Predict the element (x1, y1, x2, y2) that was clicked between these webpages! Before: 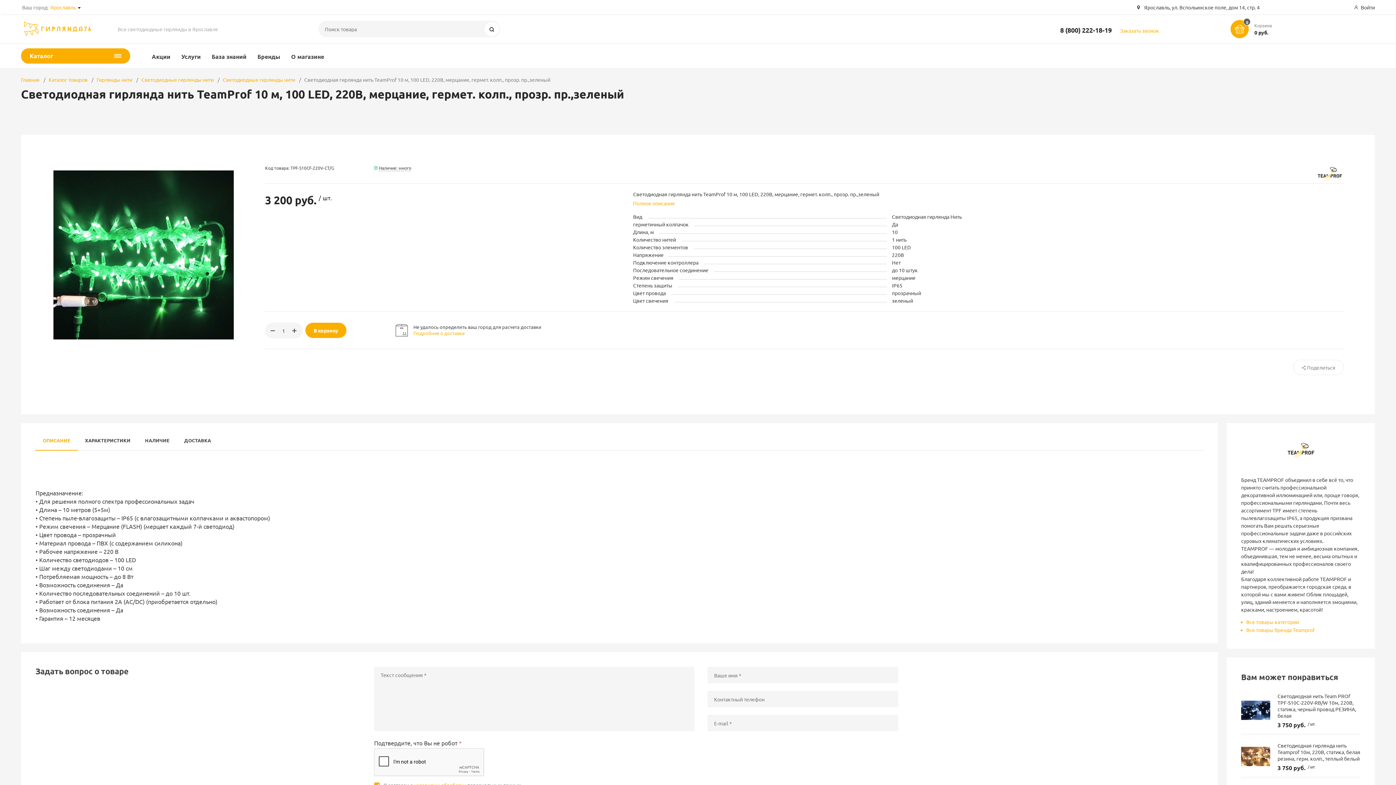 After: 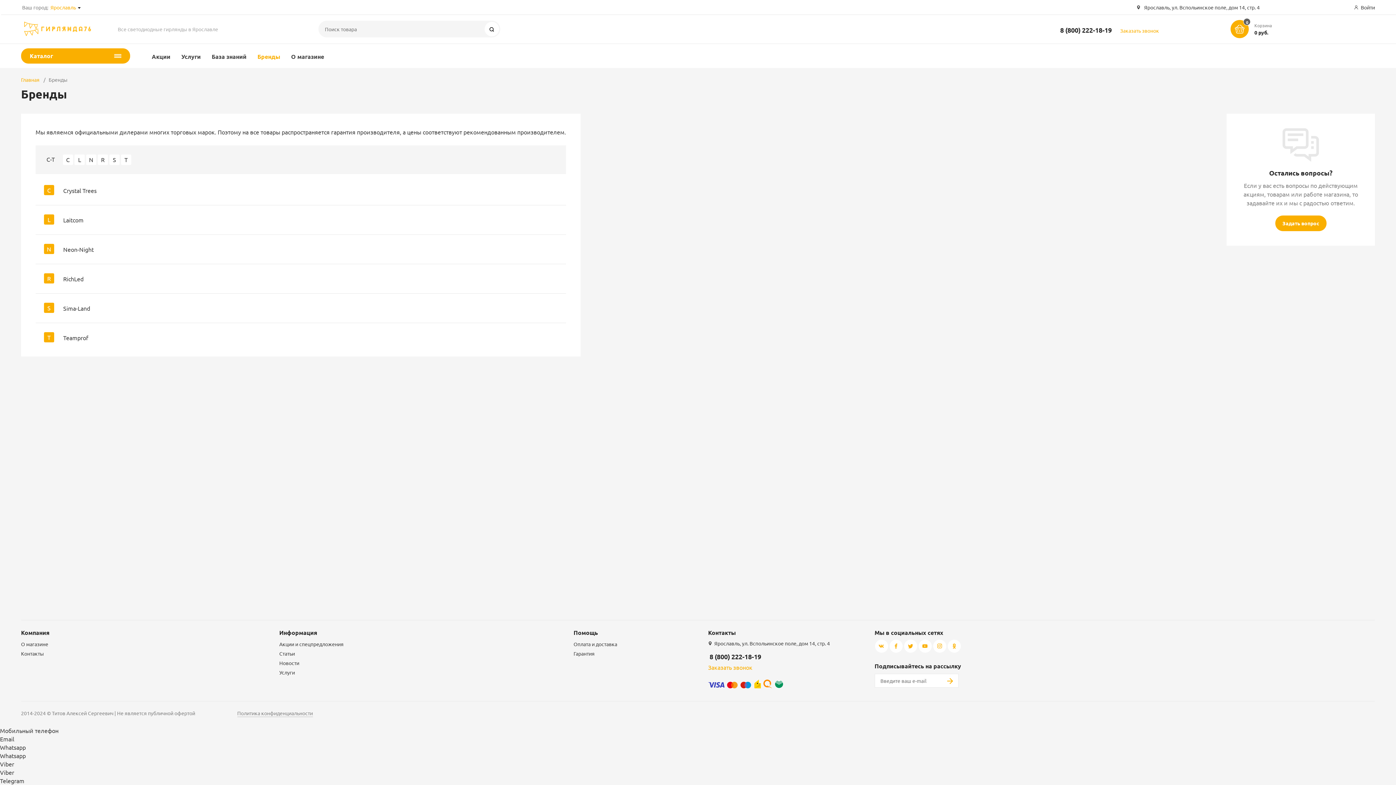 Action: label: Бренды bbox: (257, 52, 280, 60)